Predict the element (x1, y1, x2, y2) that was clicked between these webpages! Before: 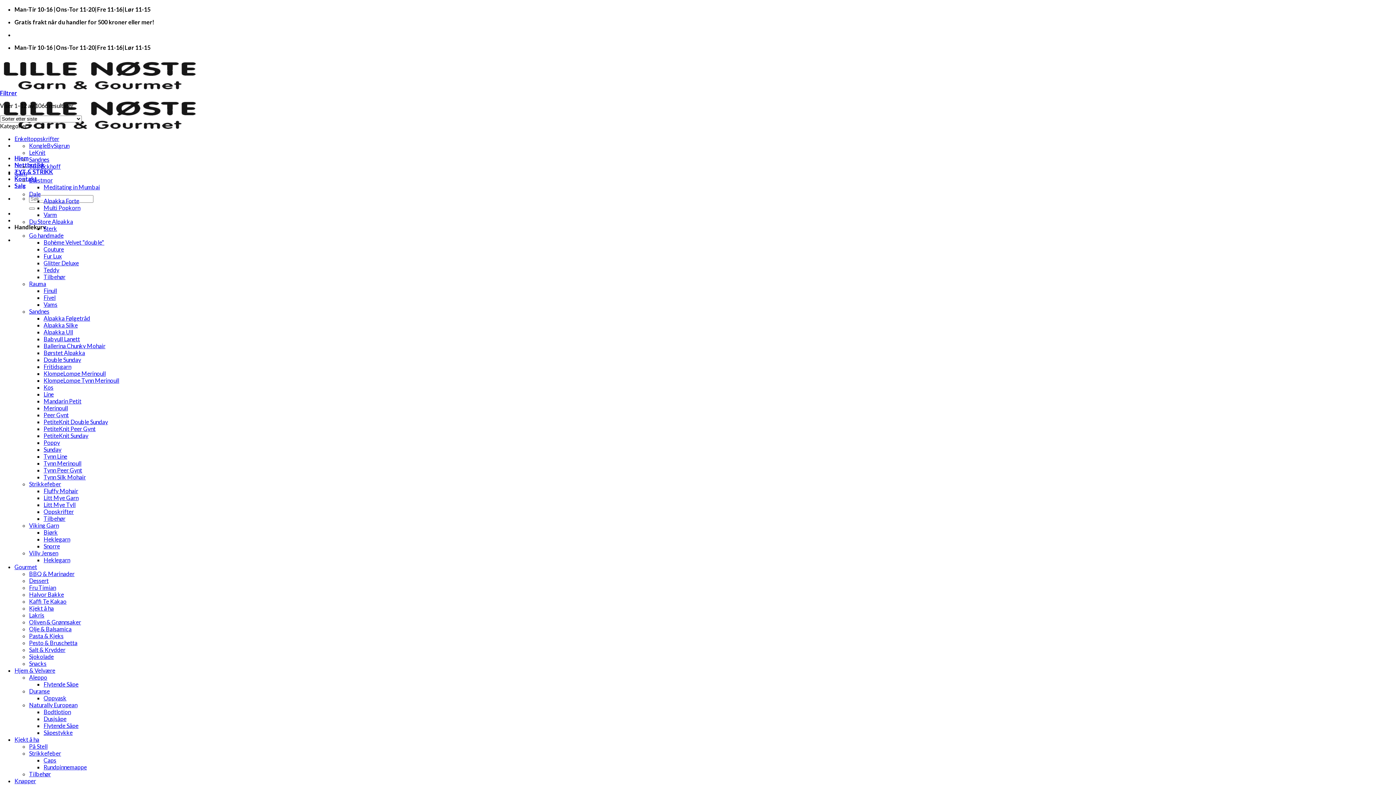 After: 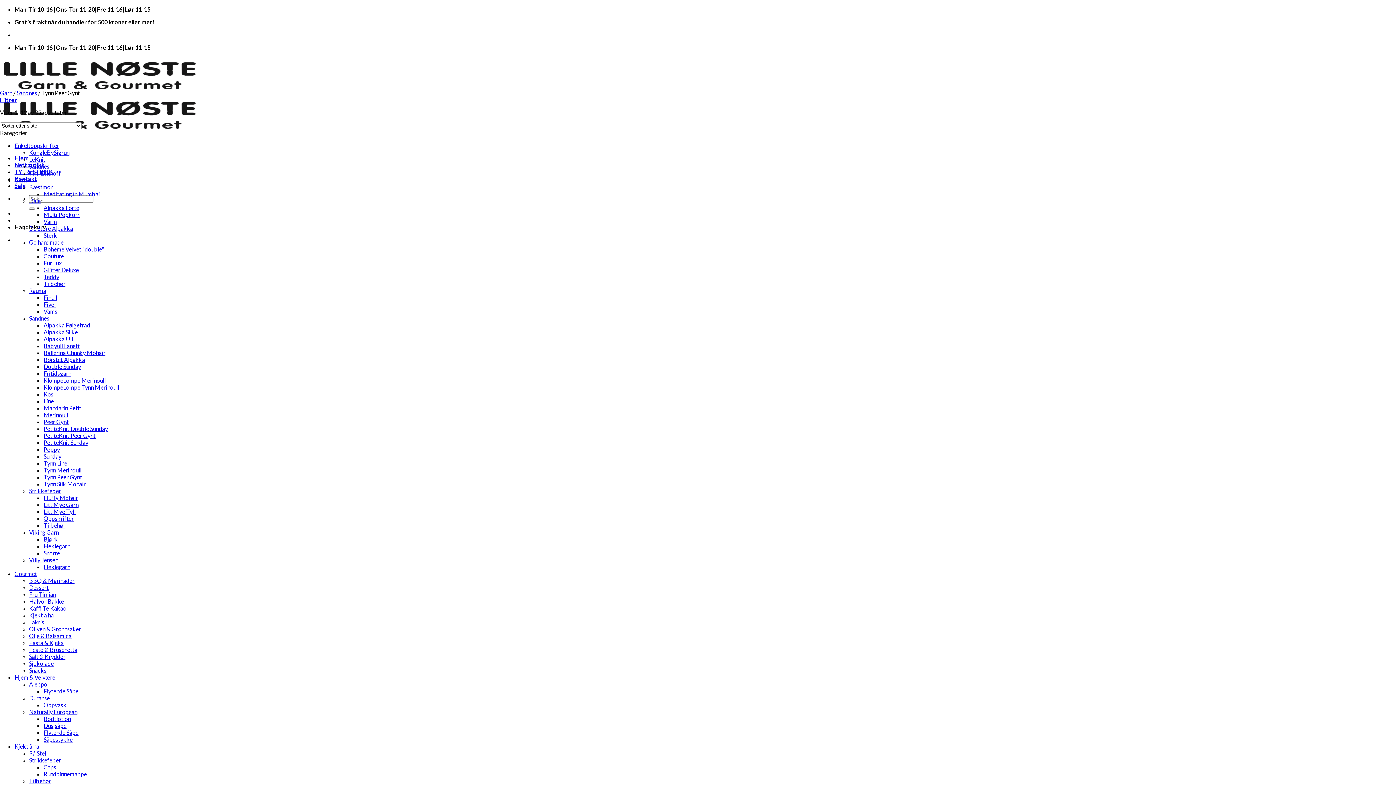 Action: label: Tynn Peer Gynt bbox: (43, 466, 82, 473)